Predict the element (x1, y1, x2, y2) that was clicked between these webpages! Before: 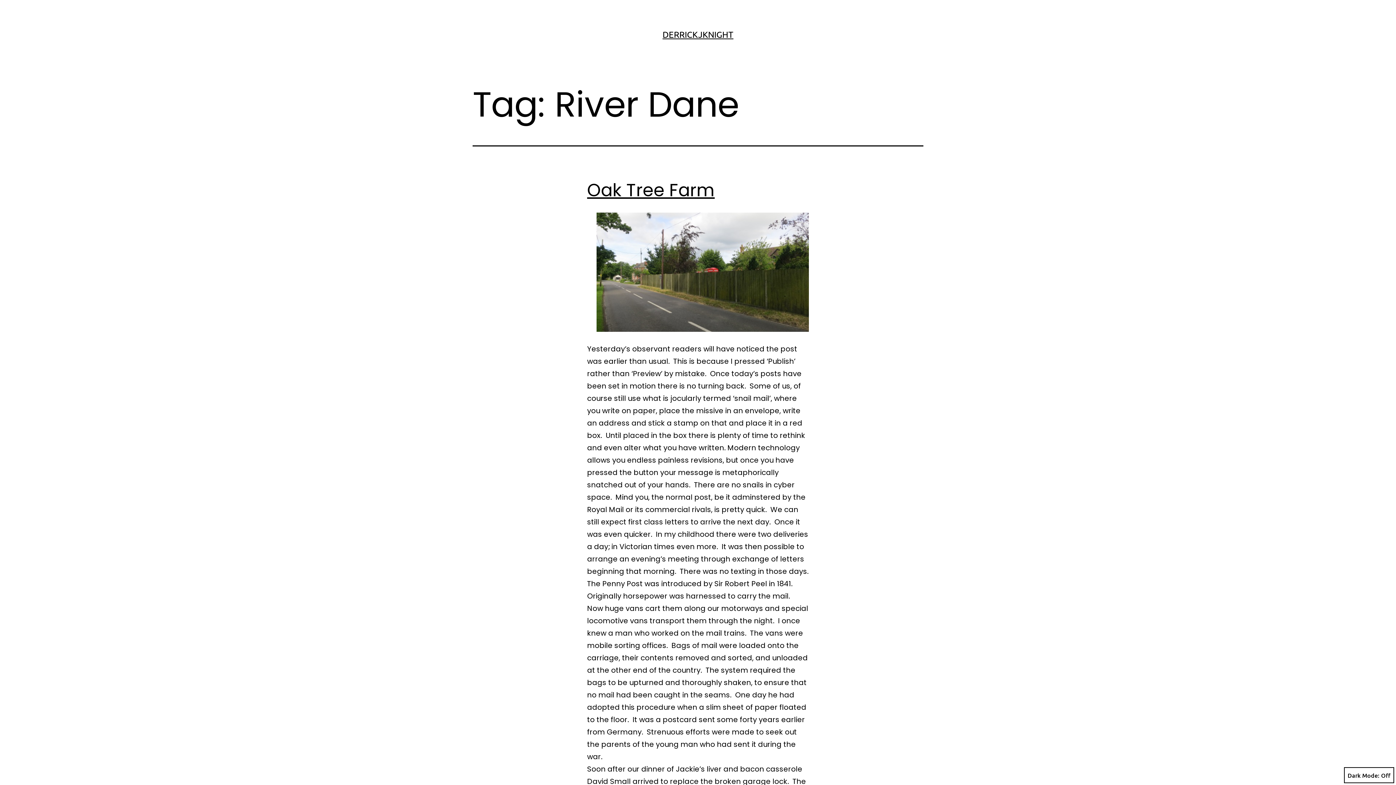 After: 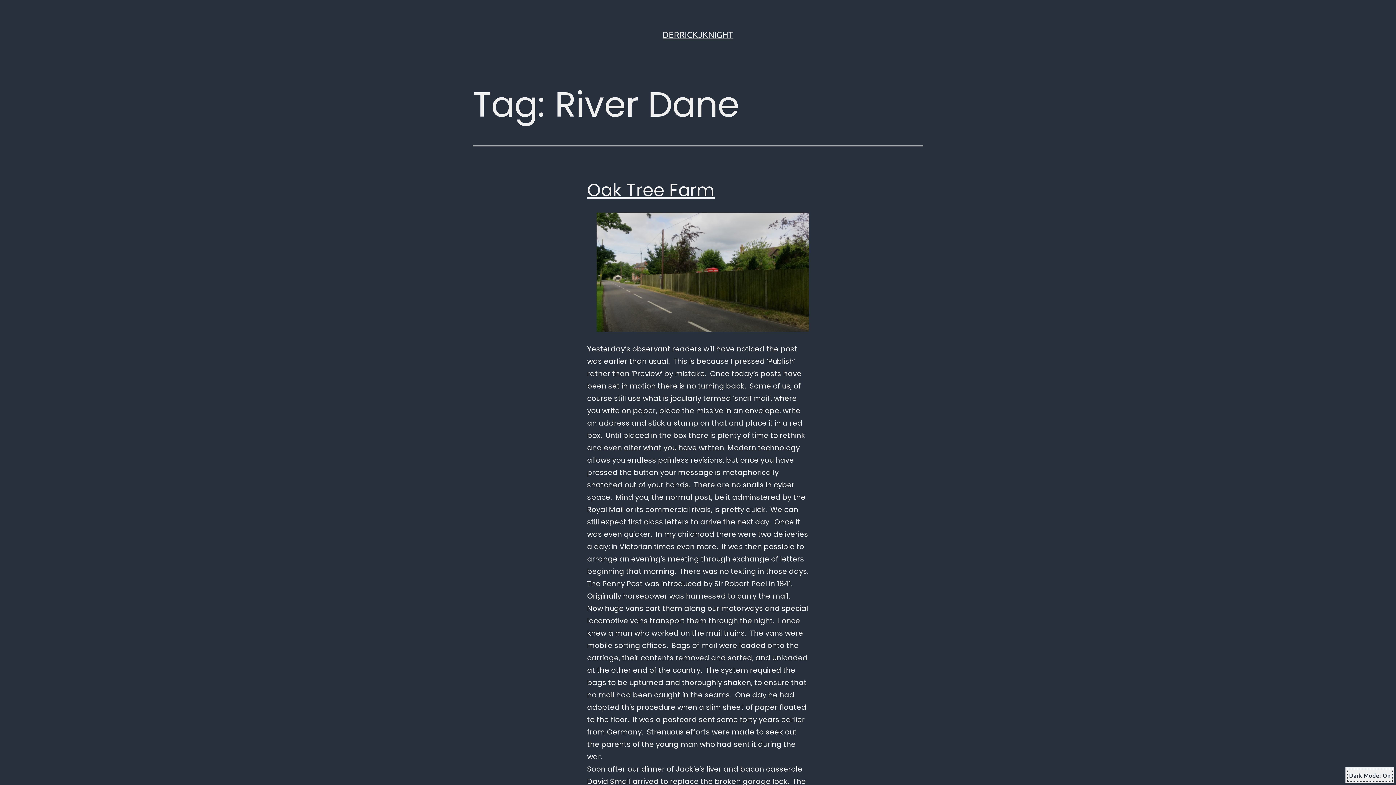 Action: bbox: (1344, 767, 1394, 783) label: Dark Mode: